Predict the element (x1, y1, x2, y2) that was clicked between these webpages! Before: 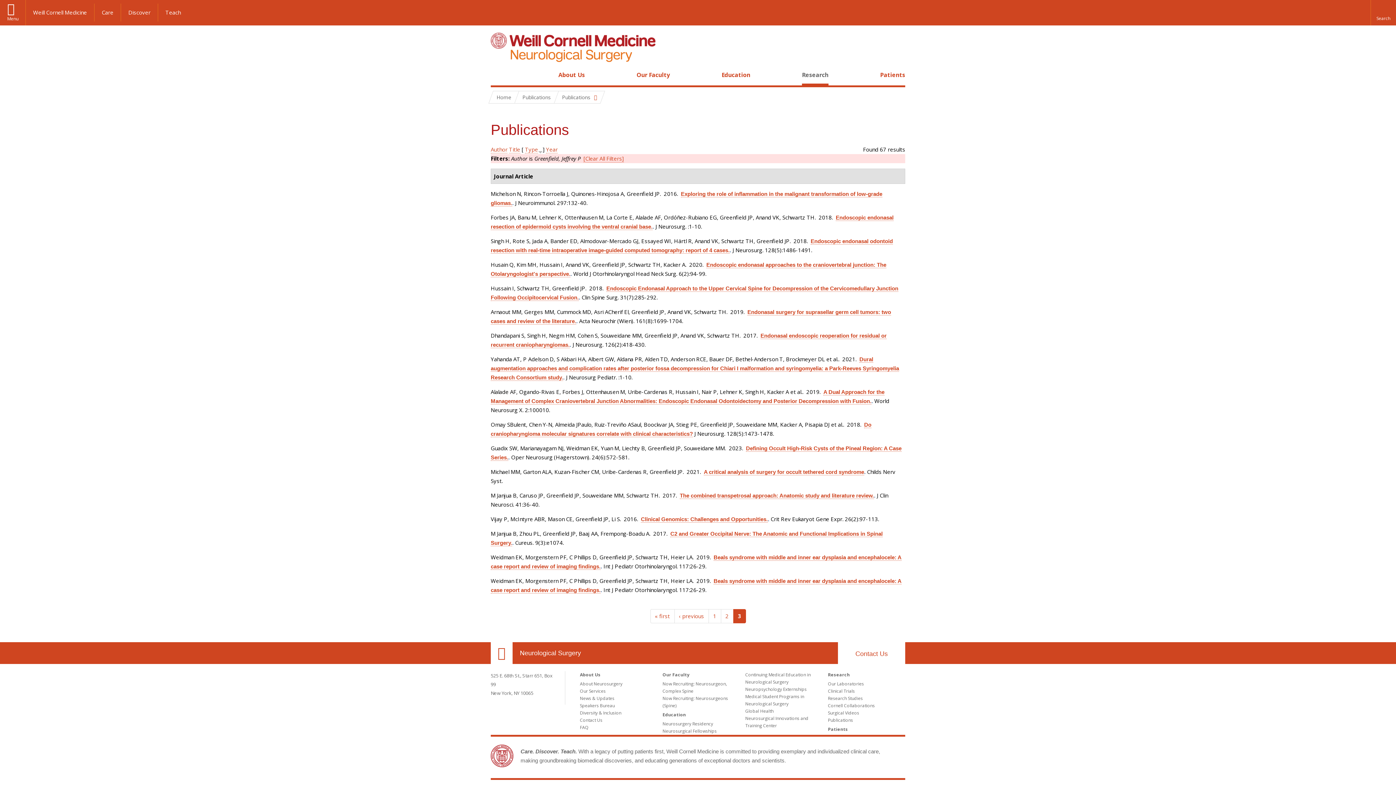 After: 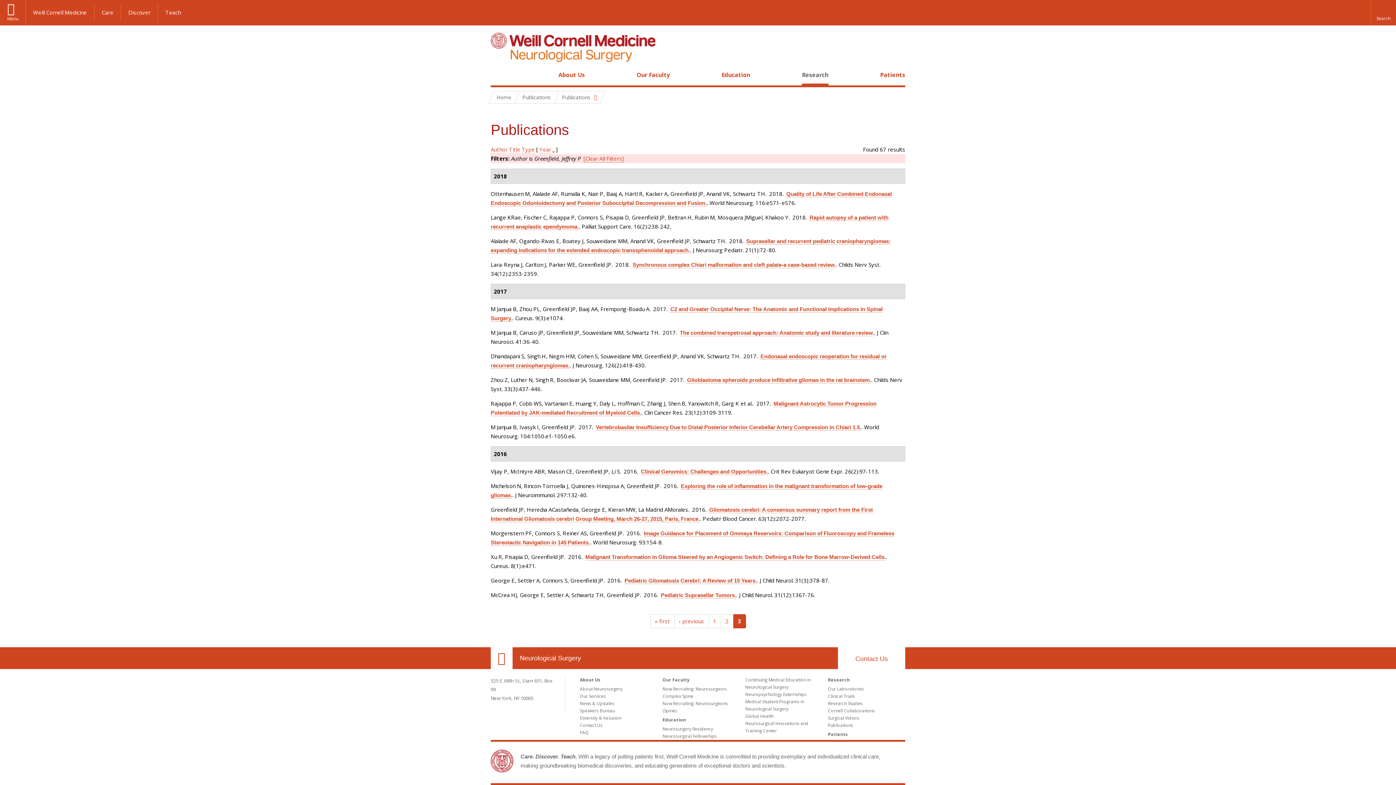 Action: label: Year bbox: (546, 145, 557, 153)